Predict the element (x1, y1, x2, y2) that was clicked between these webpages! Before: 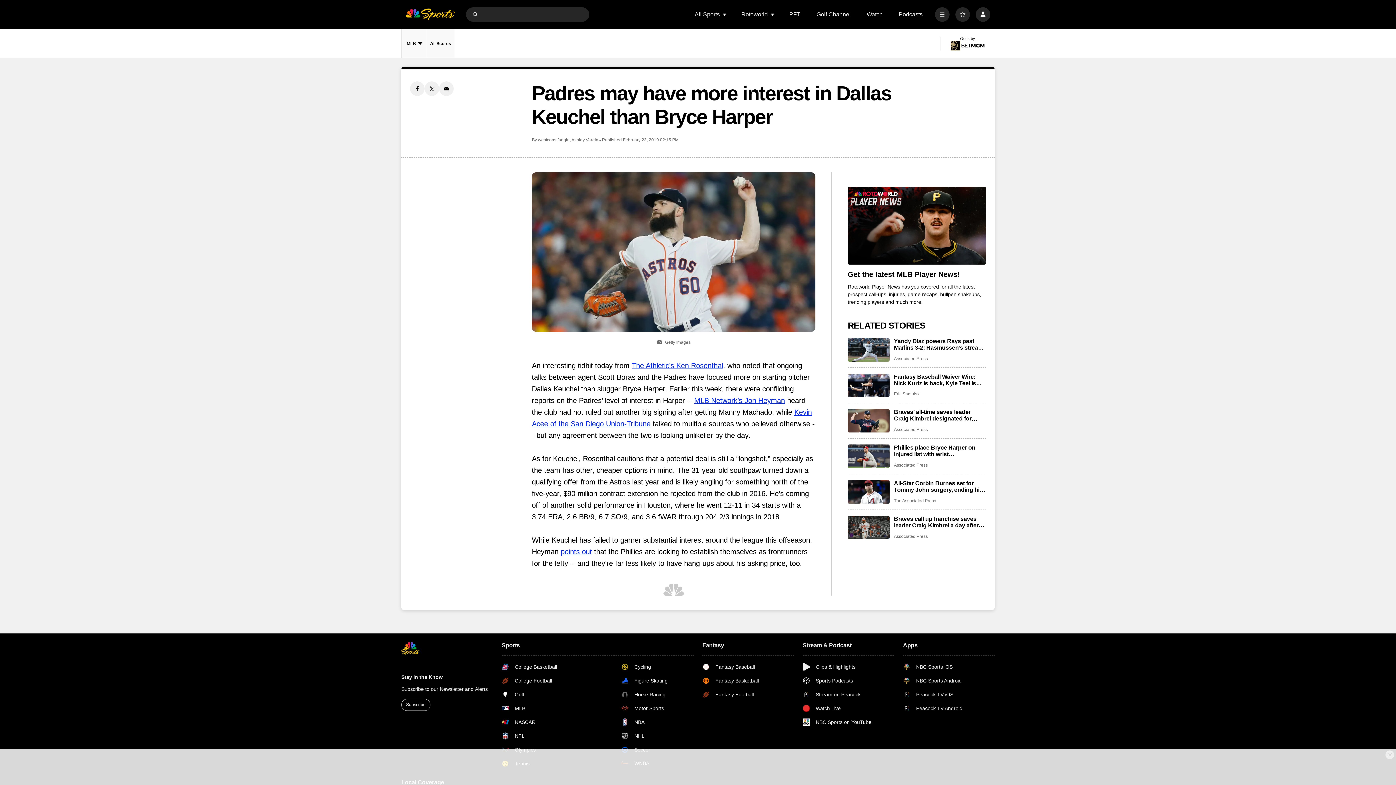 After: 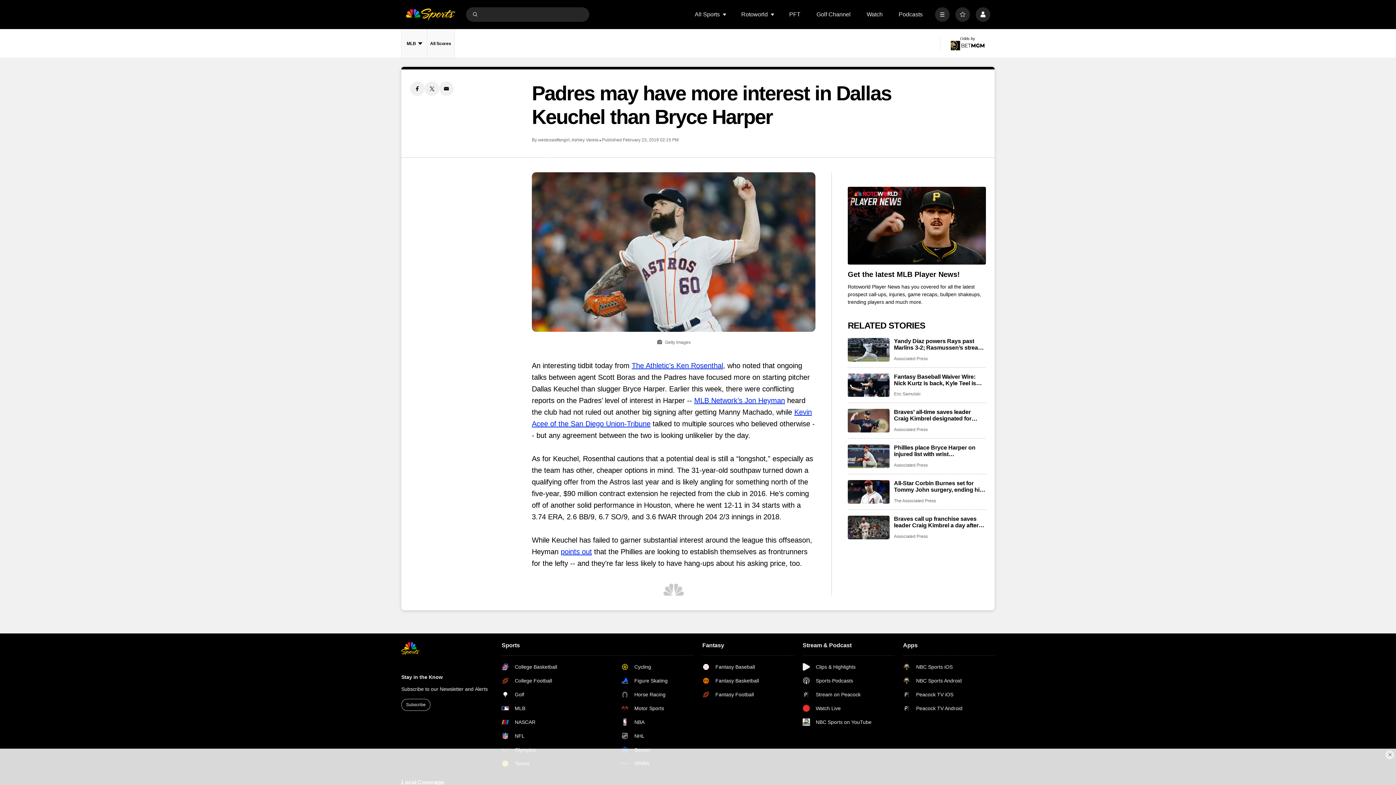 Action: label: Facebook share bbox: (410, 81, 424, 96)